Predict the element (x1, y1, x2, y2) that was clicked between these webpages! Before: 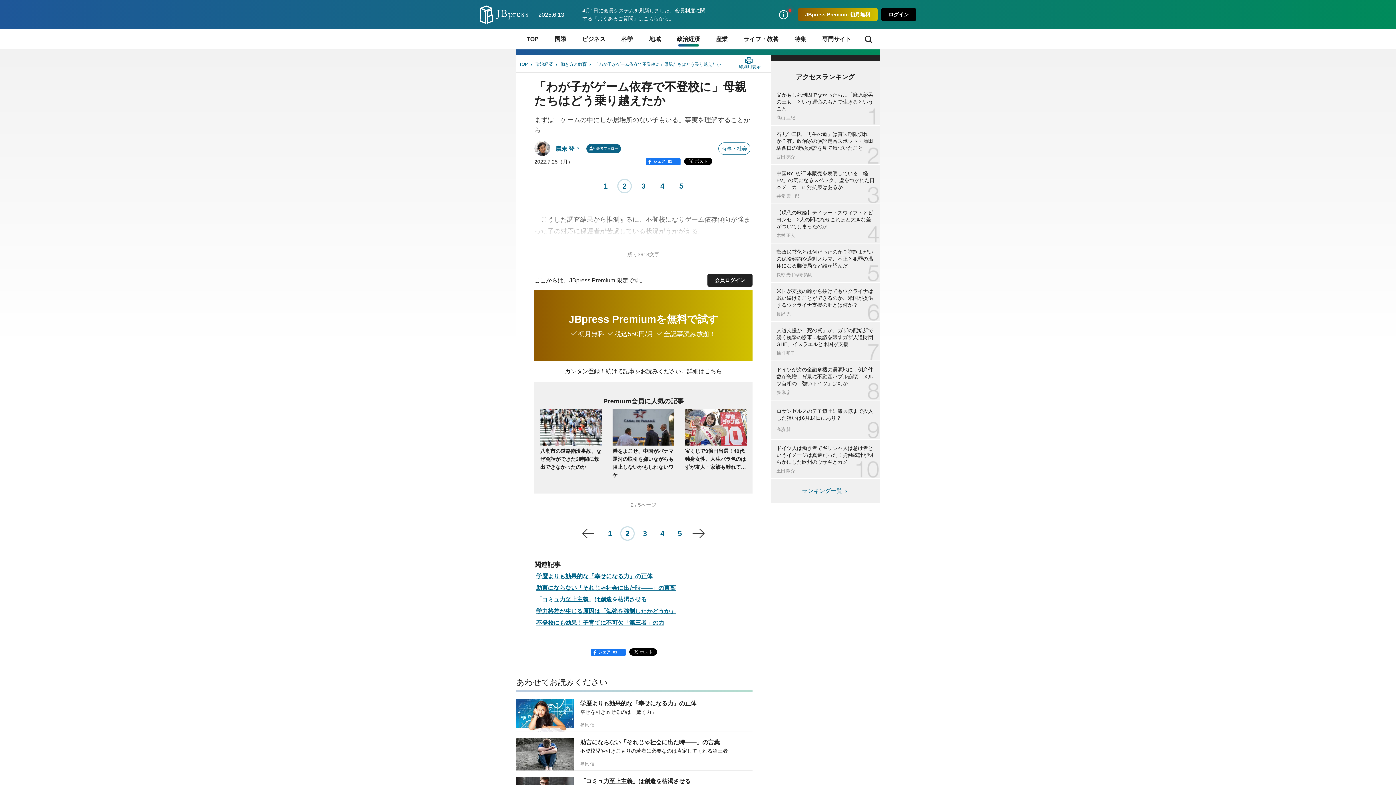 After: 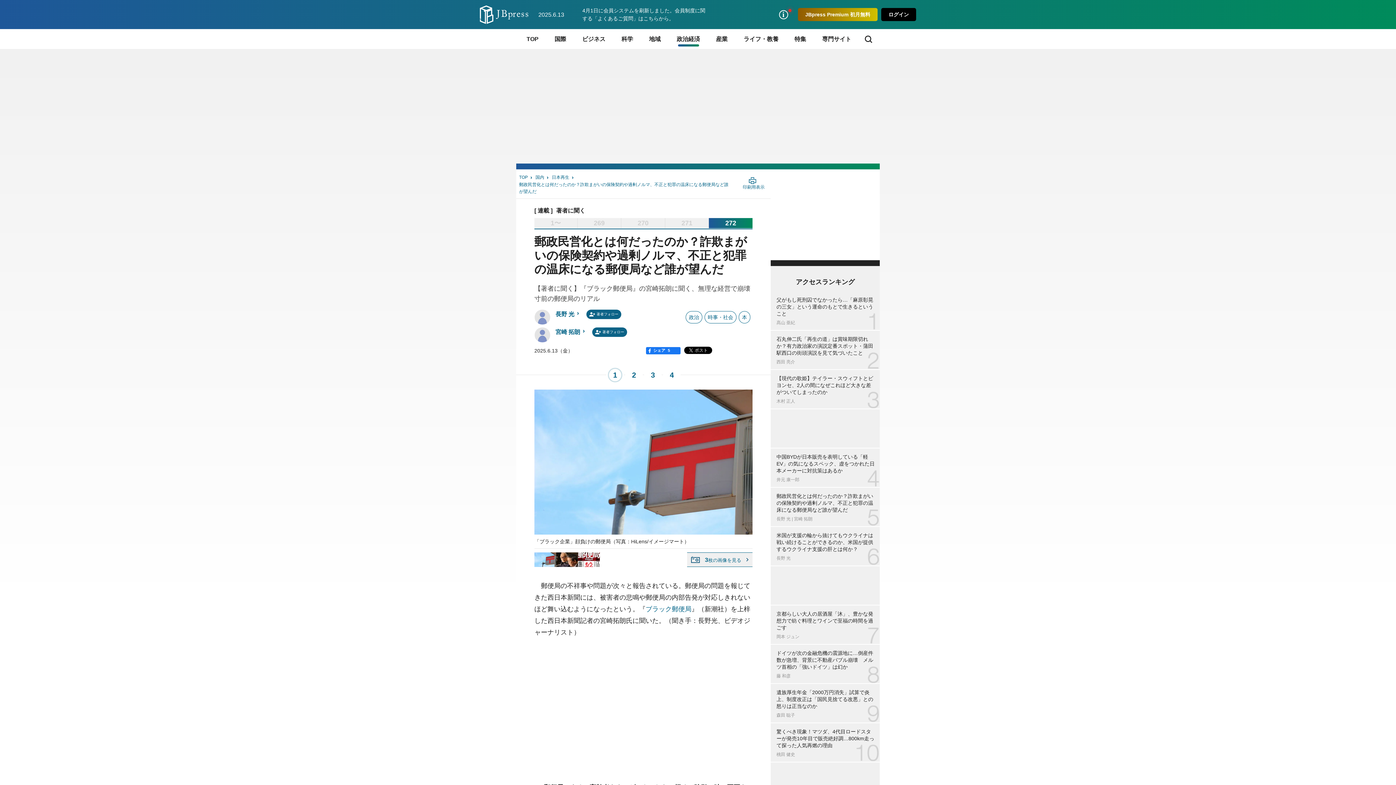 Action: bbox: (770, 243, 880, 282) label: 郵政民営化とは何だったのか？詐欺まがいの保険契約や過剰ノルマ、不正と犯罪の温床になる郵便局など誰が望んだ
長野 光 | 宮崎 拓朗